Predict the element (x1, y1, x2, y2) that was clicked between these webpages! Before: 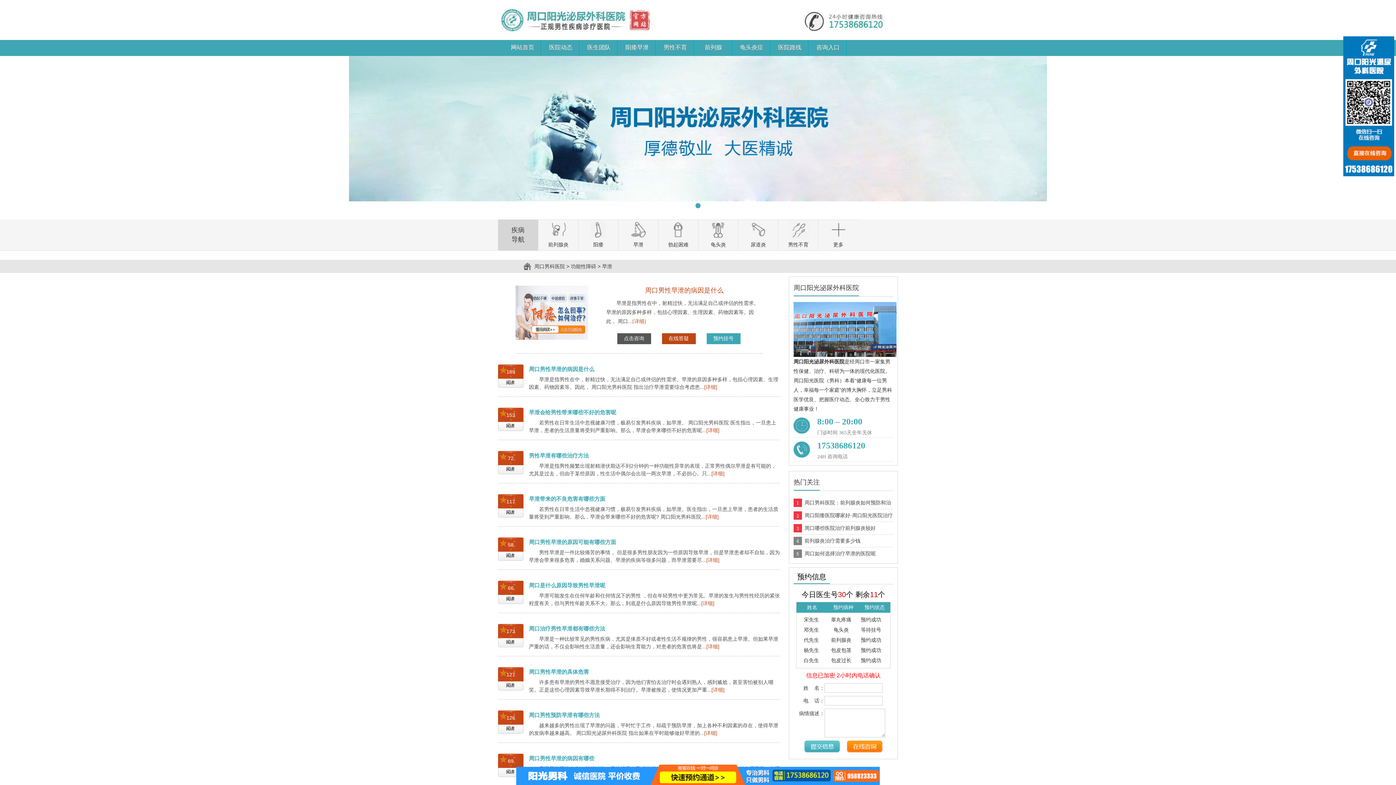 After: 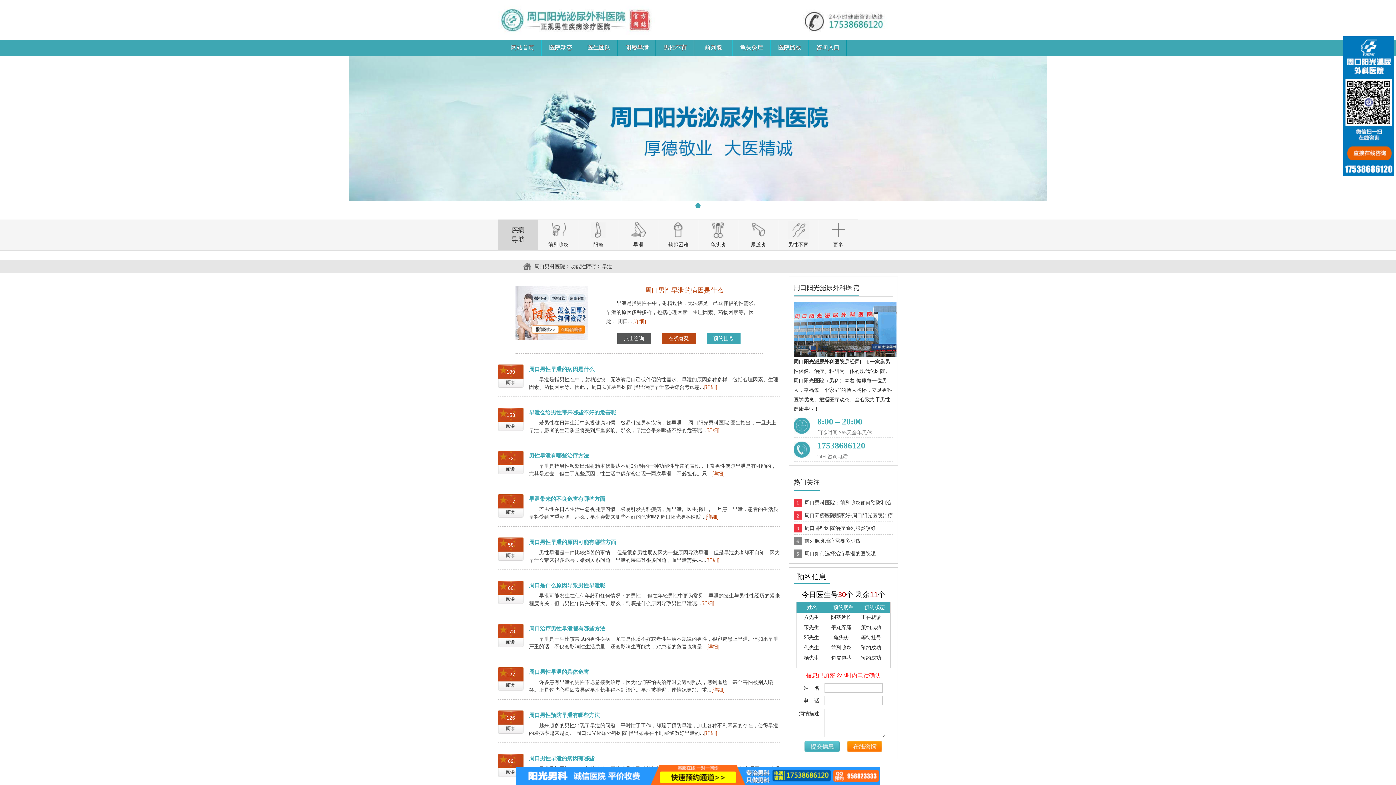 Action: label: 医院动态 bbox: (541, 40, 580, 56)